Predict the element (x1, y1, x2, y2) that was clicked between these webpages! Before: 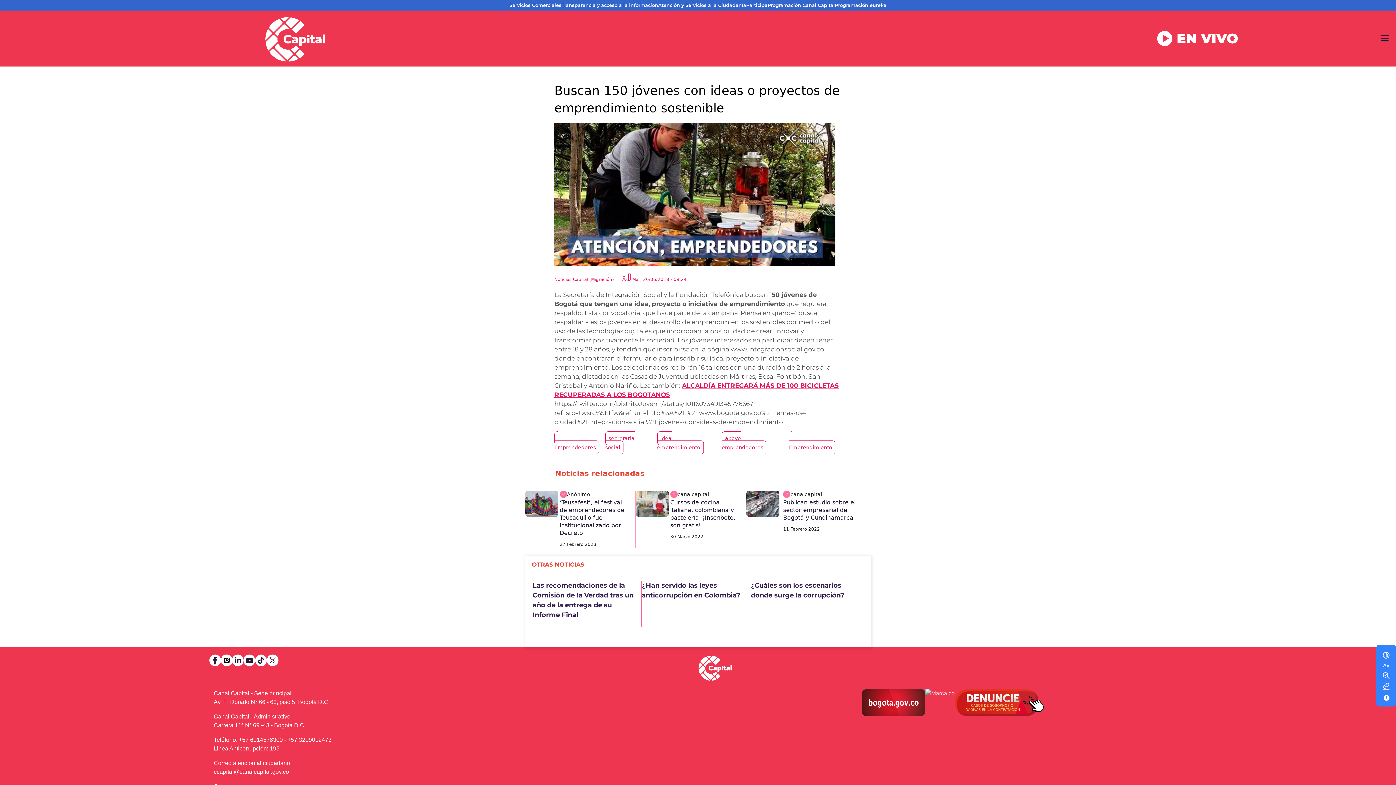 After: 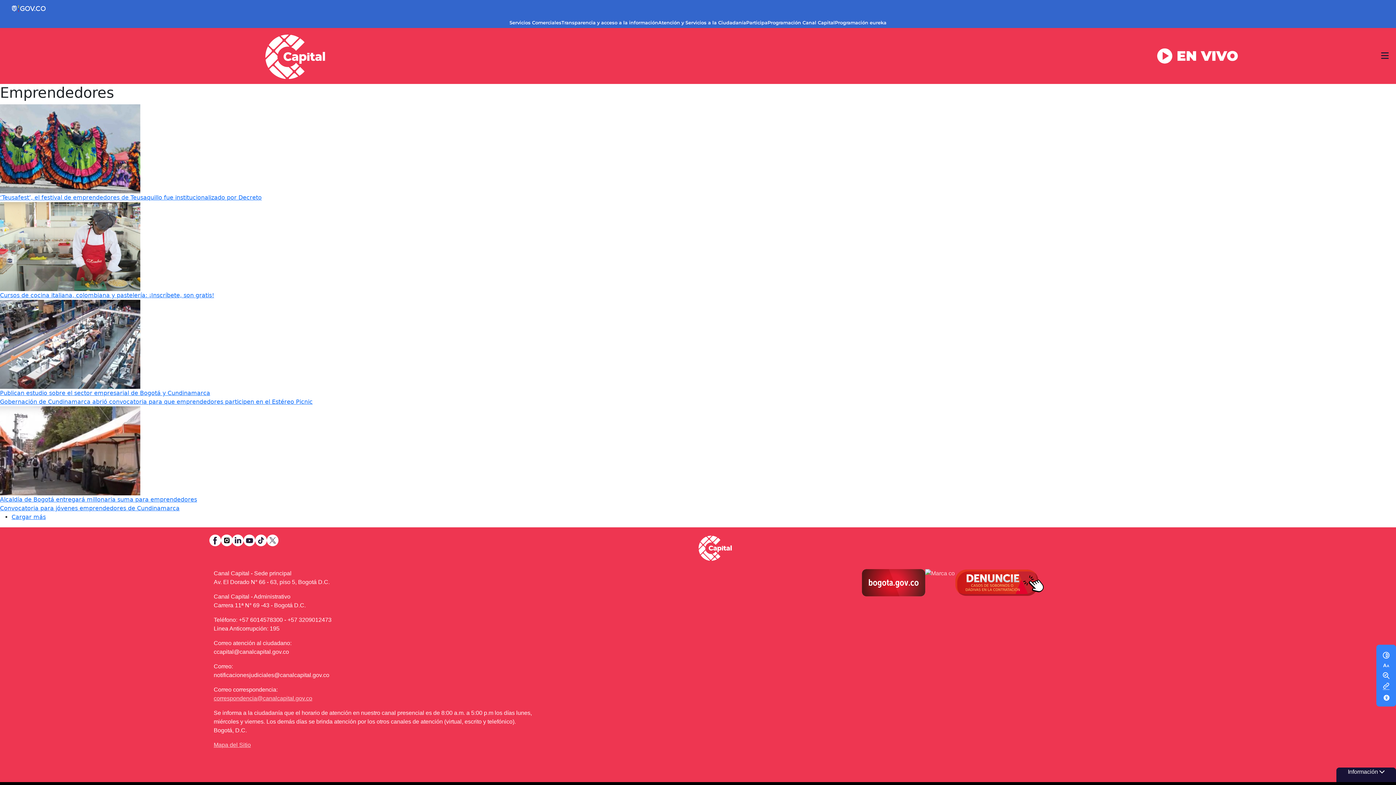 Action: label: Emprendedores bbox: (554, 431, 599, 454)